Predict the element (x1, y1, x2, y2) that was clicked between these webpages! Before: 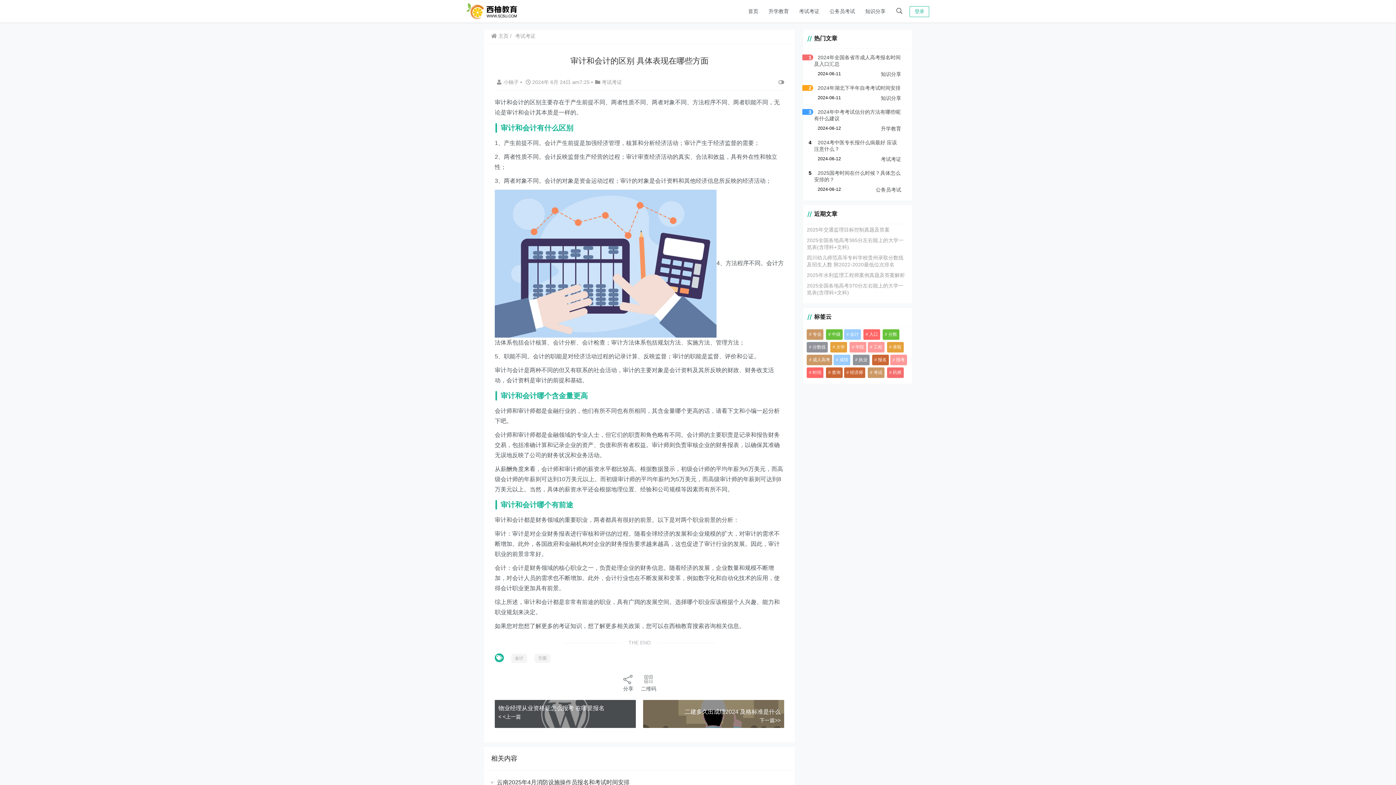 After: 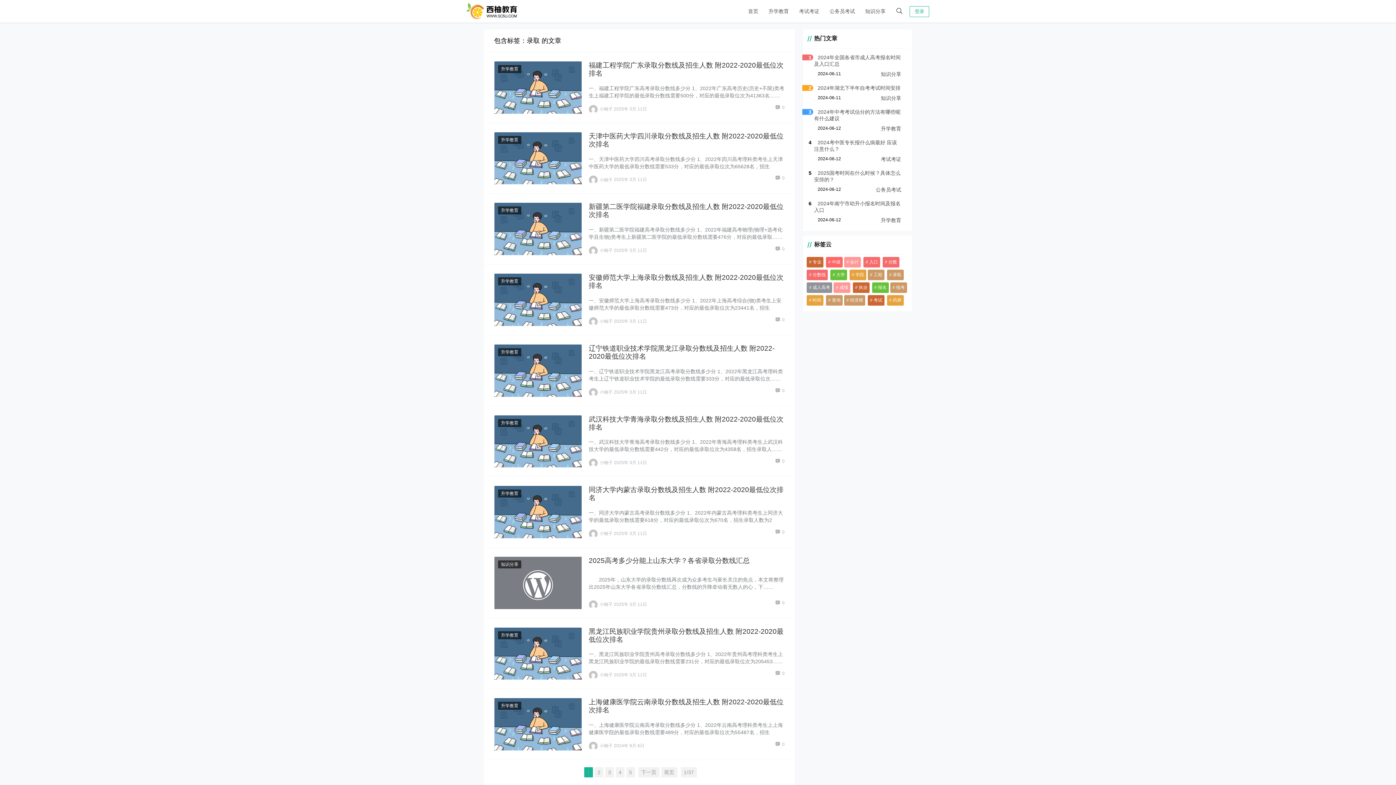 Action: bbox: (887, 342, 903, 352) label: 录取 (364 项)